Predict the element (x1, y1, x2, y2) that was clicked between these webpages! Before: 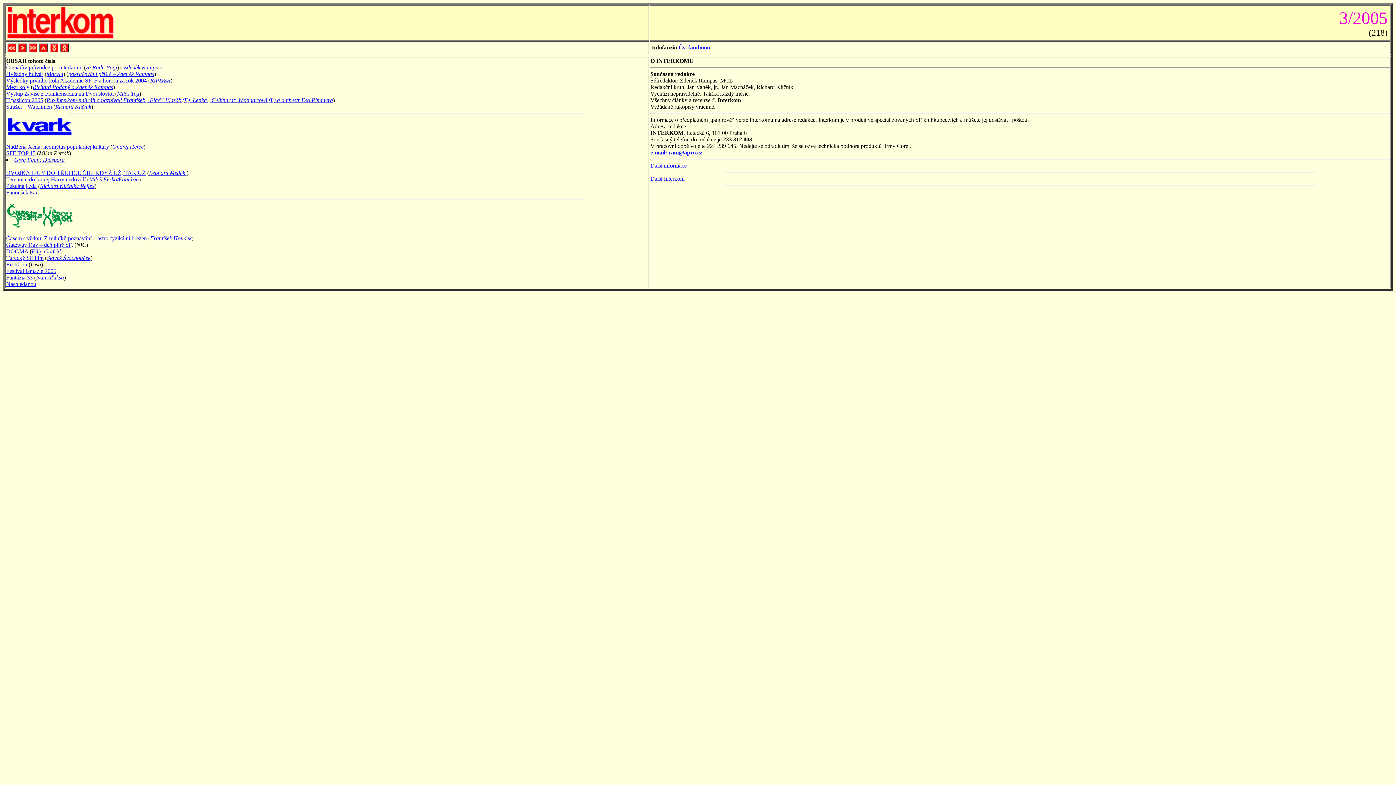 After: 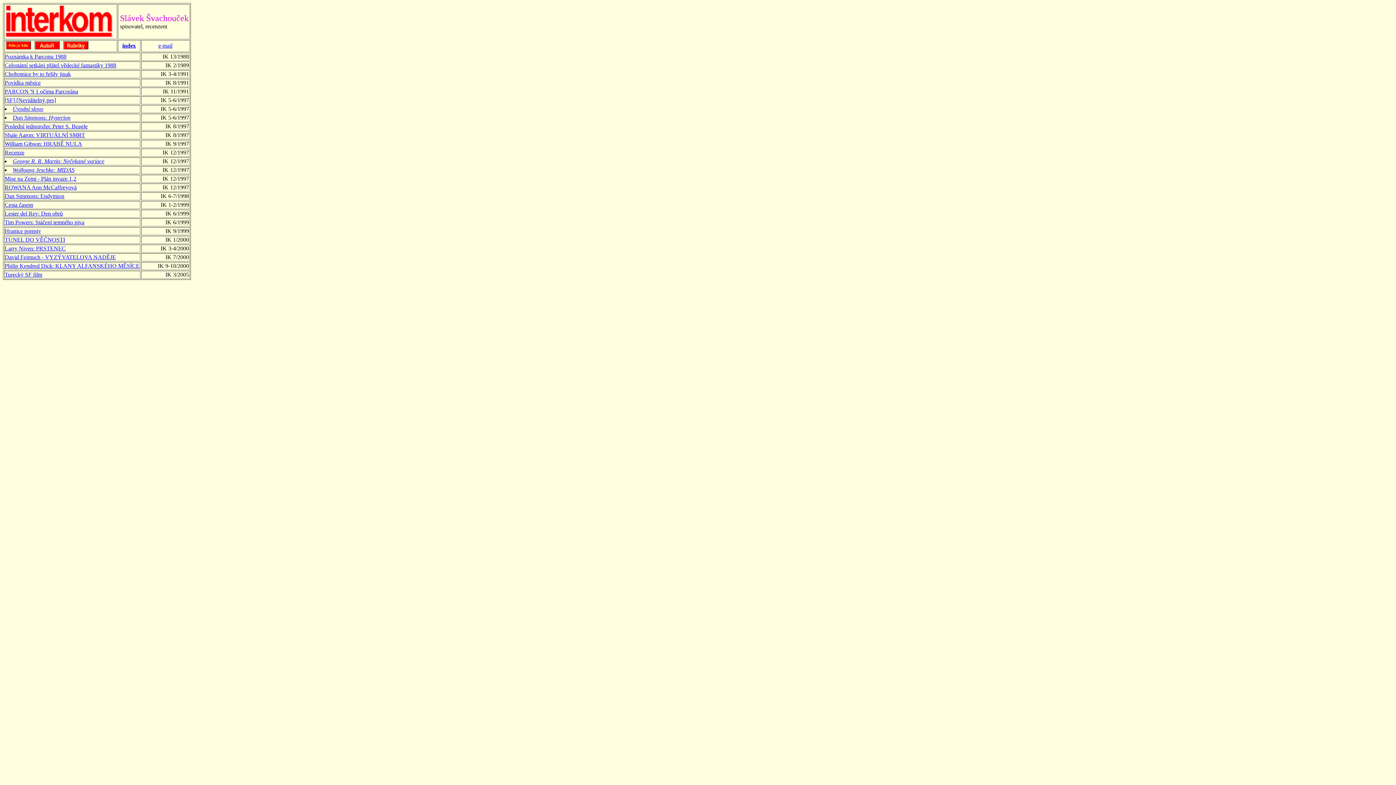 Action: label: Slávek Švachouček bbox: (46, 254, 90, 261)